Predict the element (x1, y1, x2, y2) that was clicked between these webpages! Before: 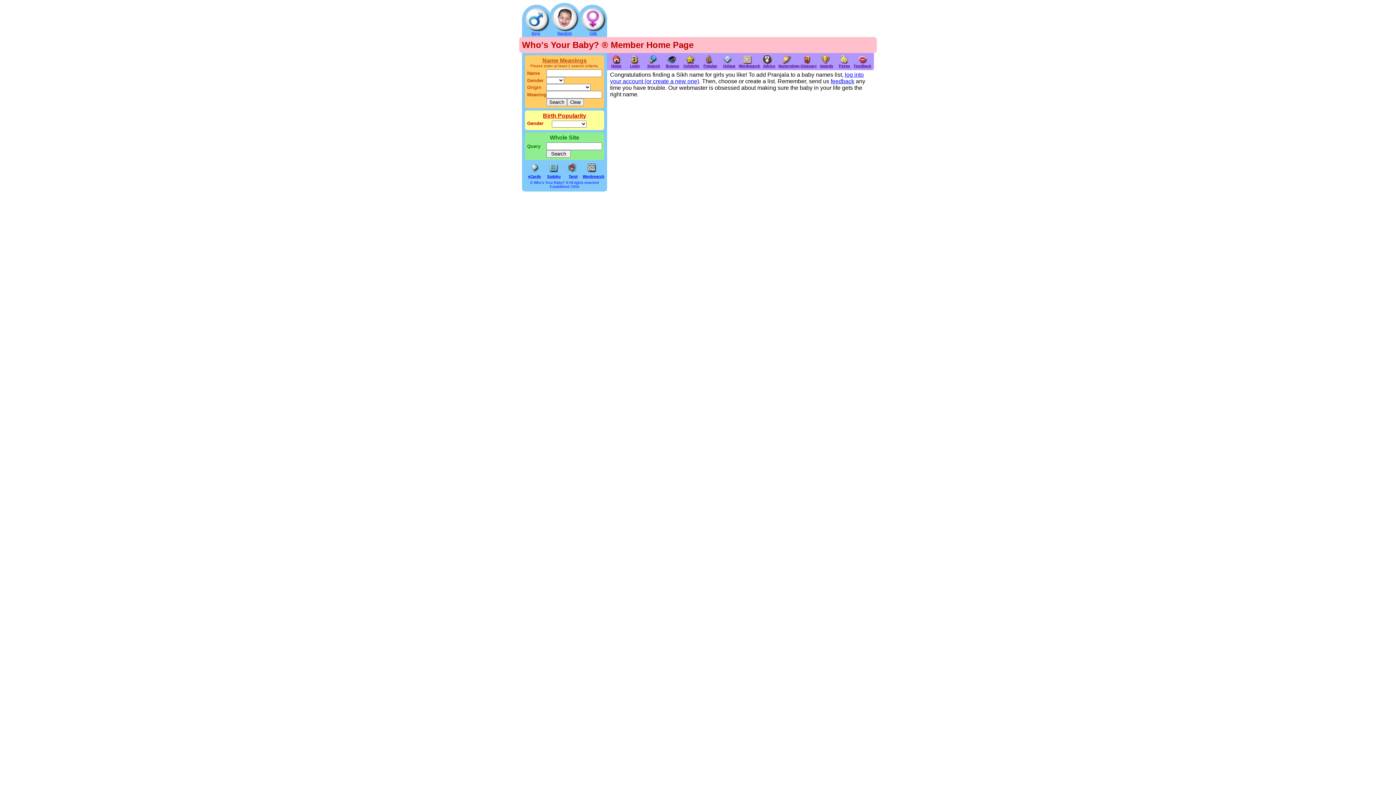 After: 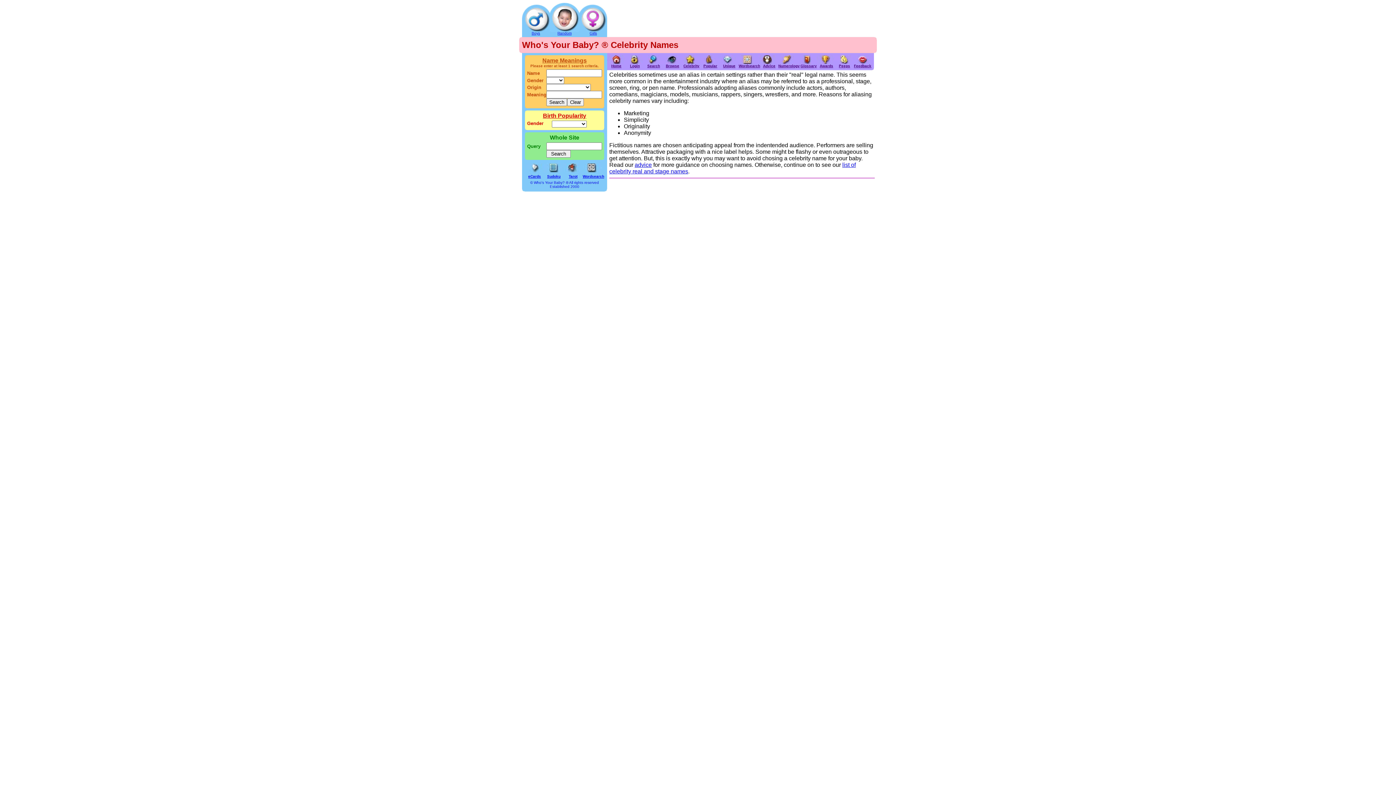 Action: bbox: (683, 62, 699, 68) label: Celebrity